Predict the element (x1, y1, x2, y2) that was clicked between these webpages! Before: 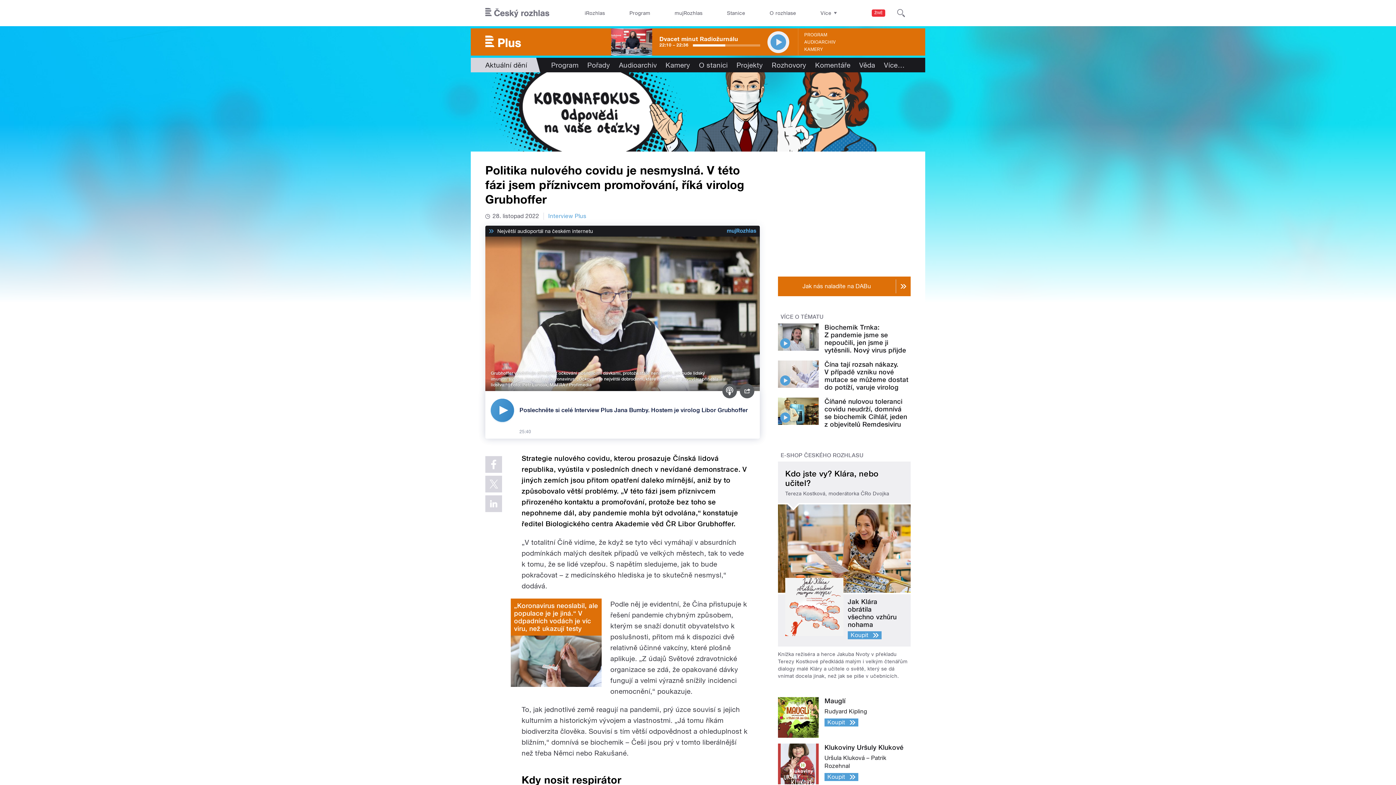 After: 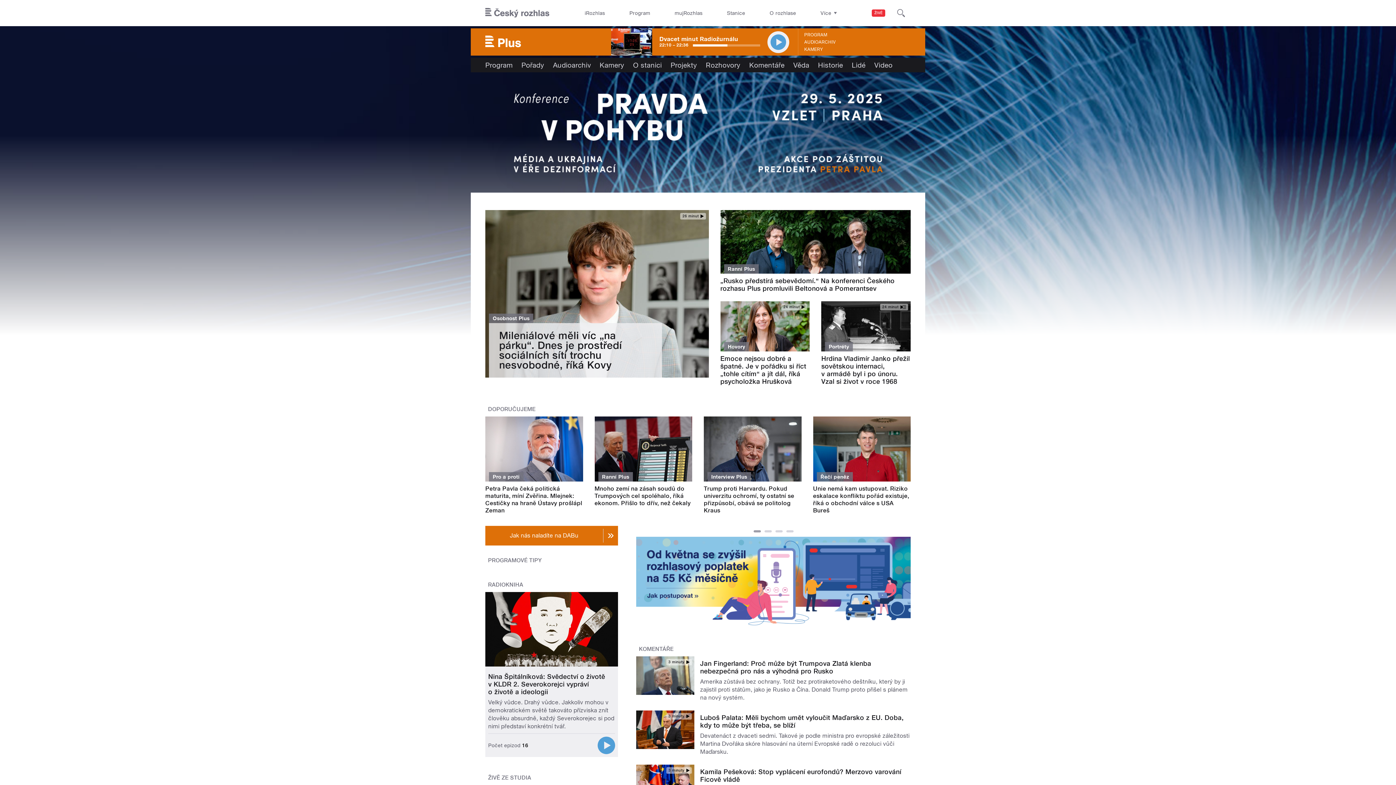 Action: bbox: (485, 35, 521, 47)